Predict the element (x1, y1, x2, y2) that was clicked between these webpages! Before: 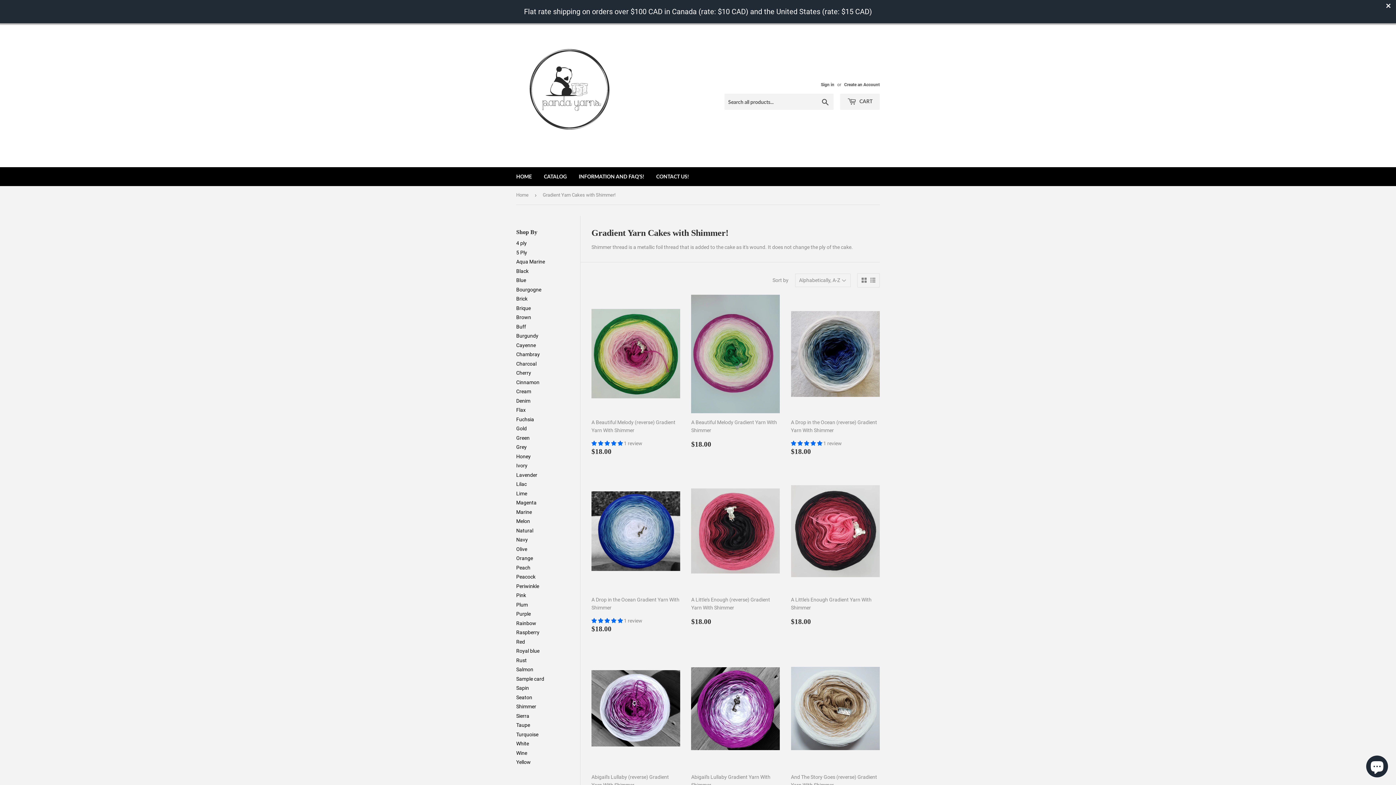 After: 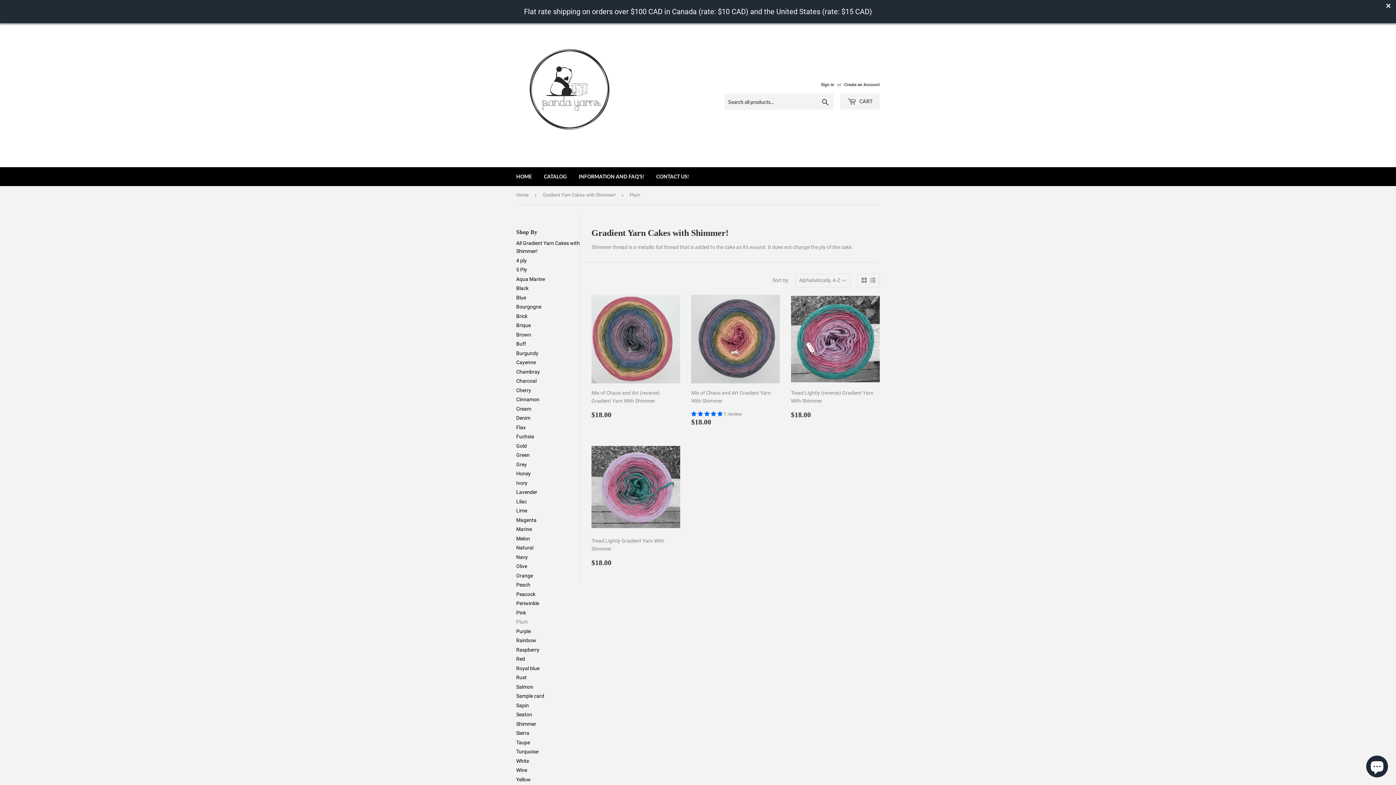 Action: bbox: (516, 602, 528, 607) label: Plum